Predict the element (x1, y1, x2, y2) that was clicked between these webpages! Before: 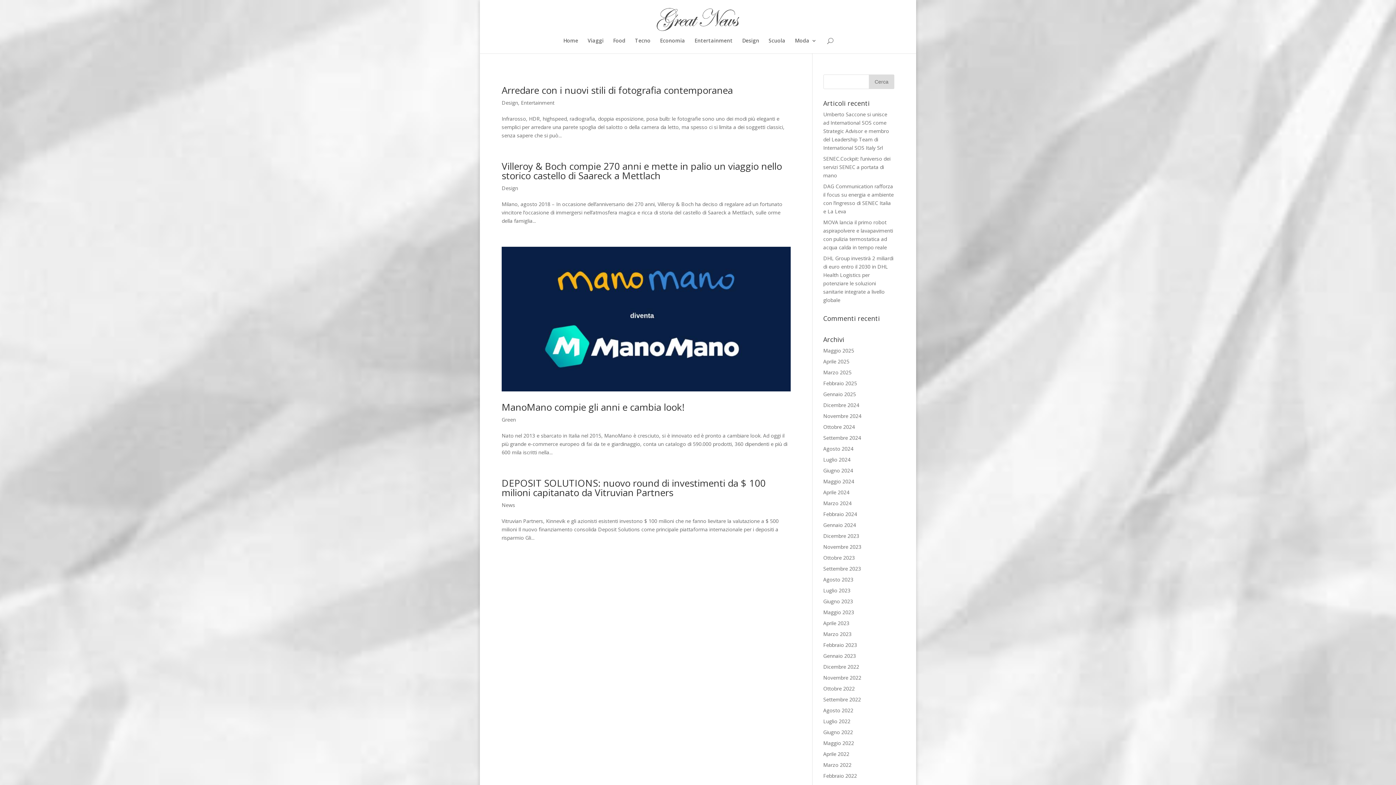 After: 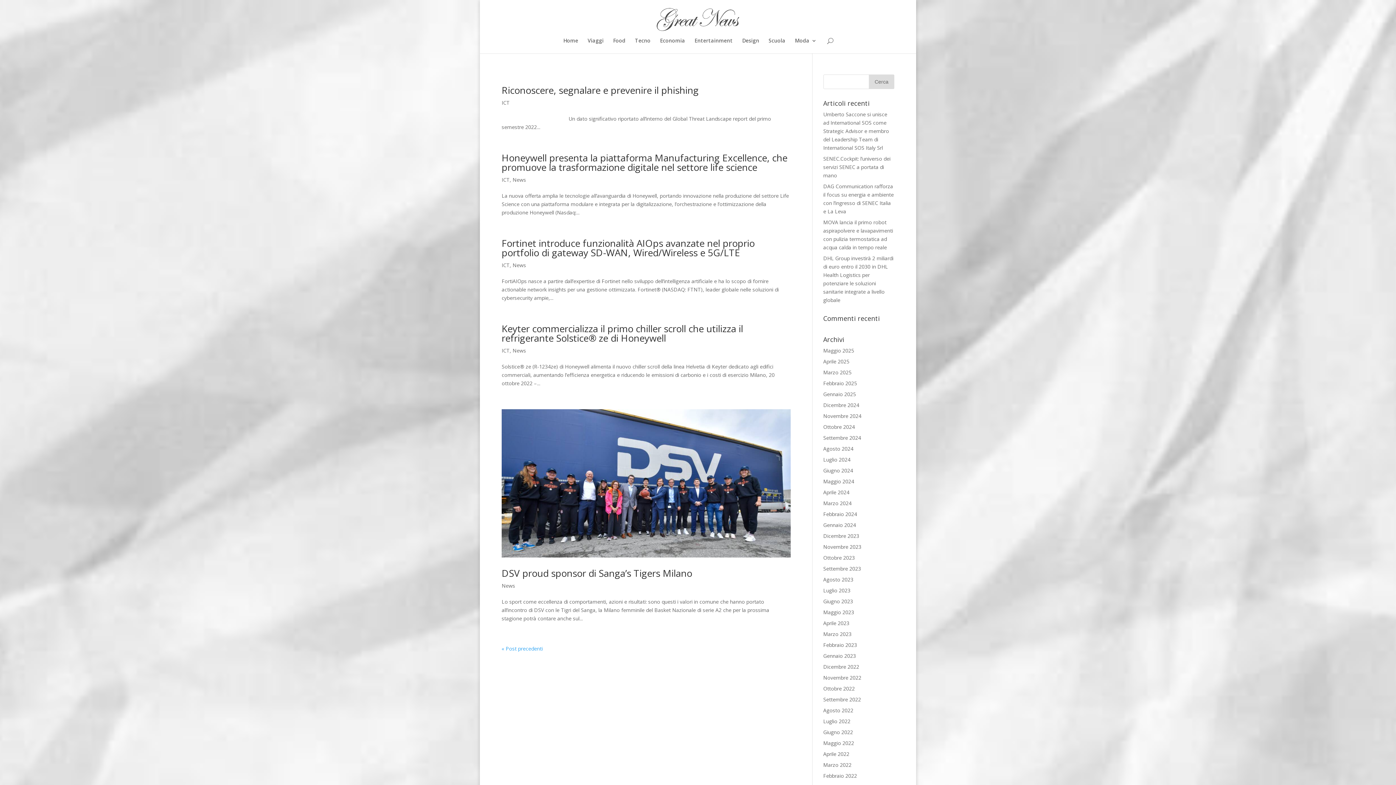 Action: label: Ottobre 2022 bbox: (823, 685, 855, 692)